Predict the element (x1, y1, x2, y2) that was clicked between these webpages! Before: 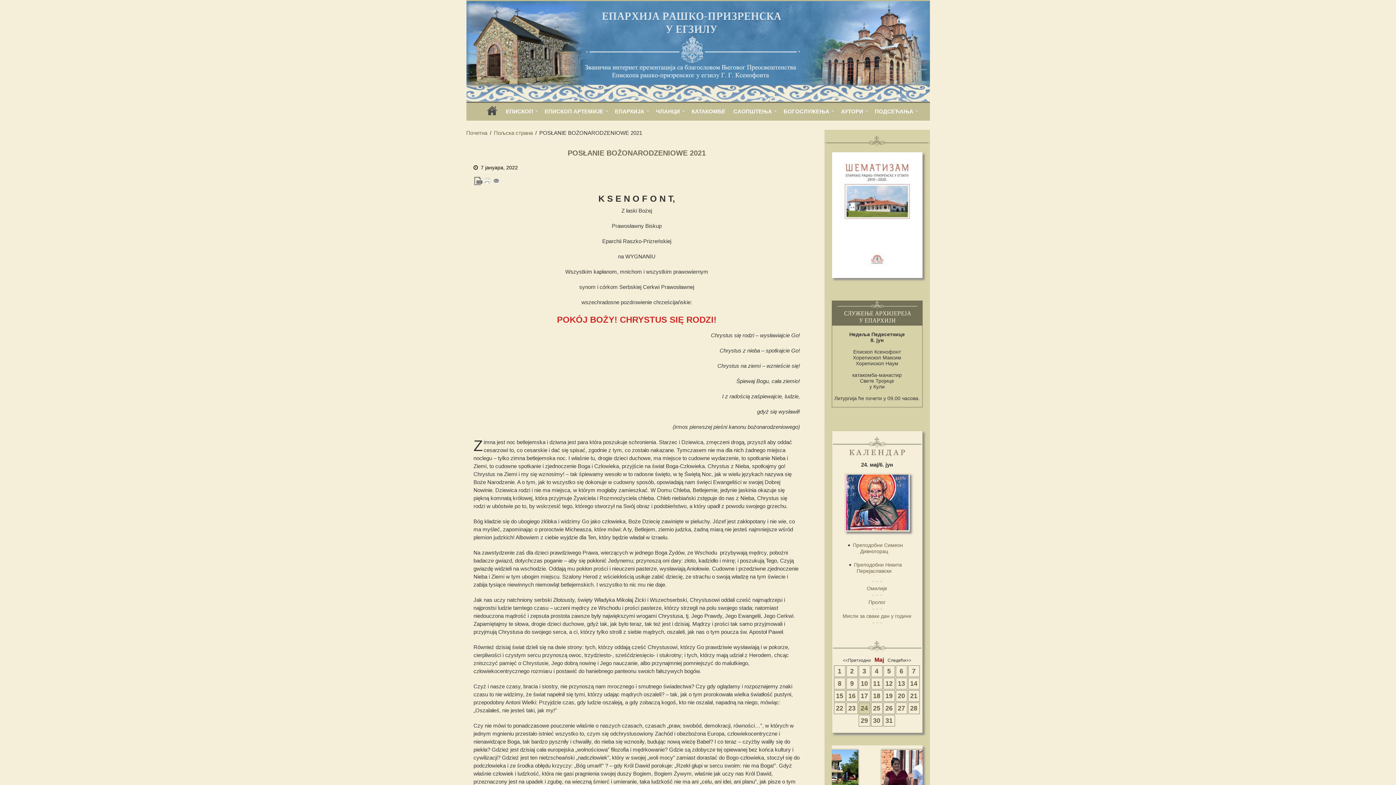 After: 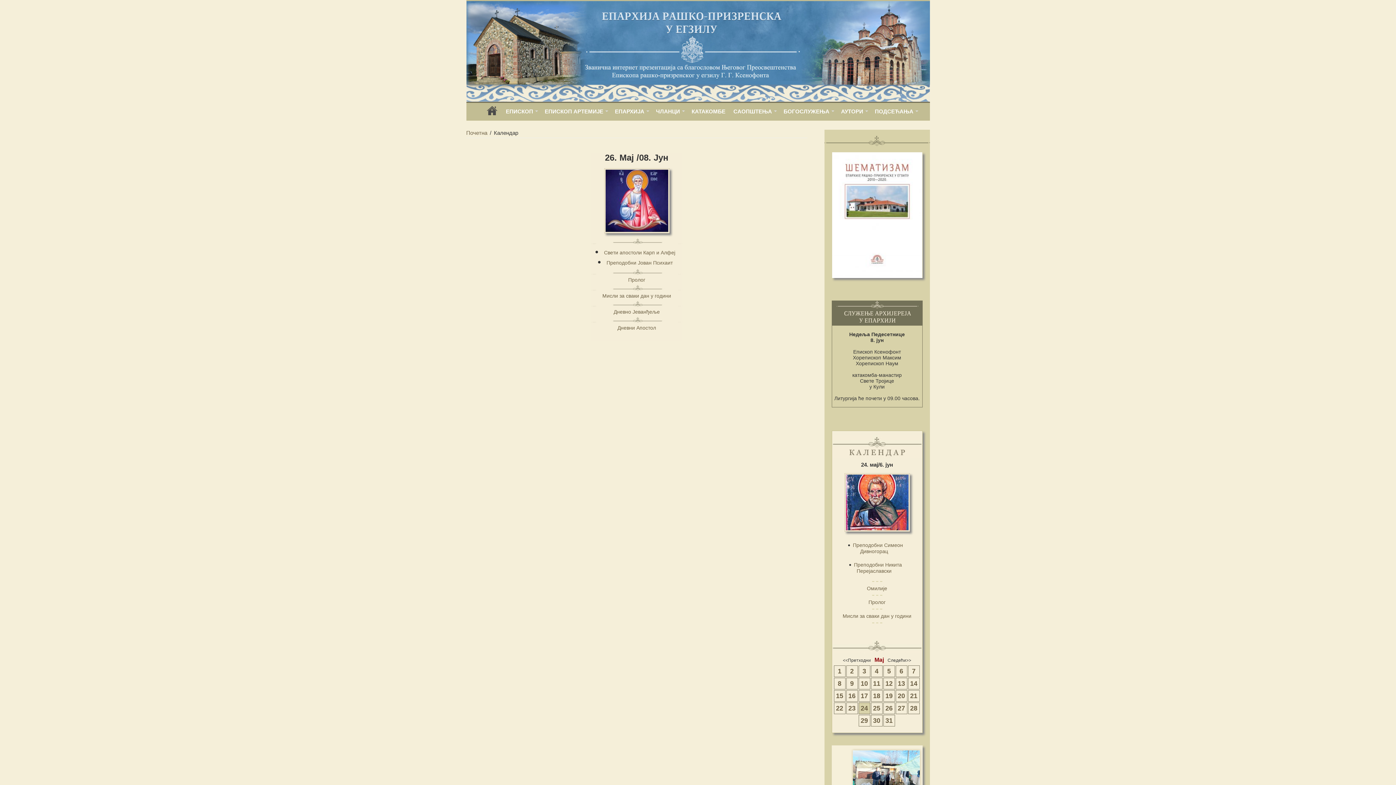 Action: label: 26 bbox: (885, 705, 892, 712)